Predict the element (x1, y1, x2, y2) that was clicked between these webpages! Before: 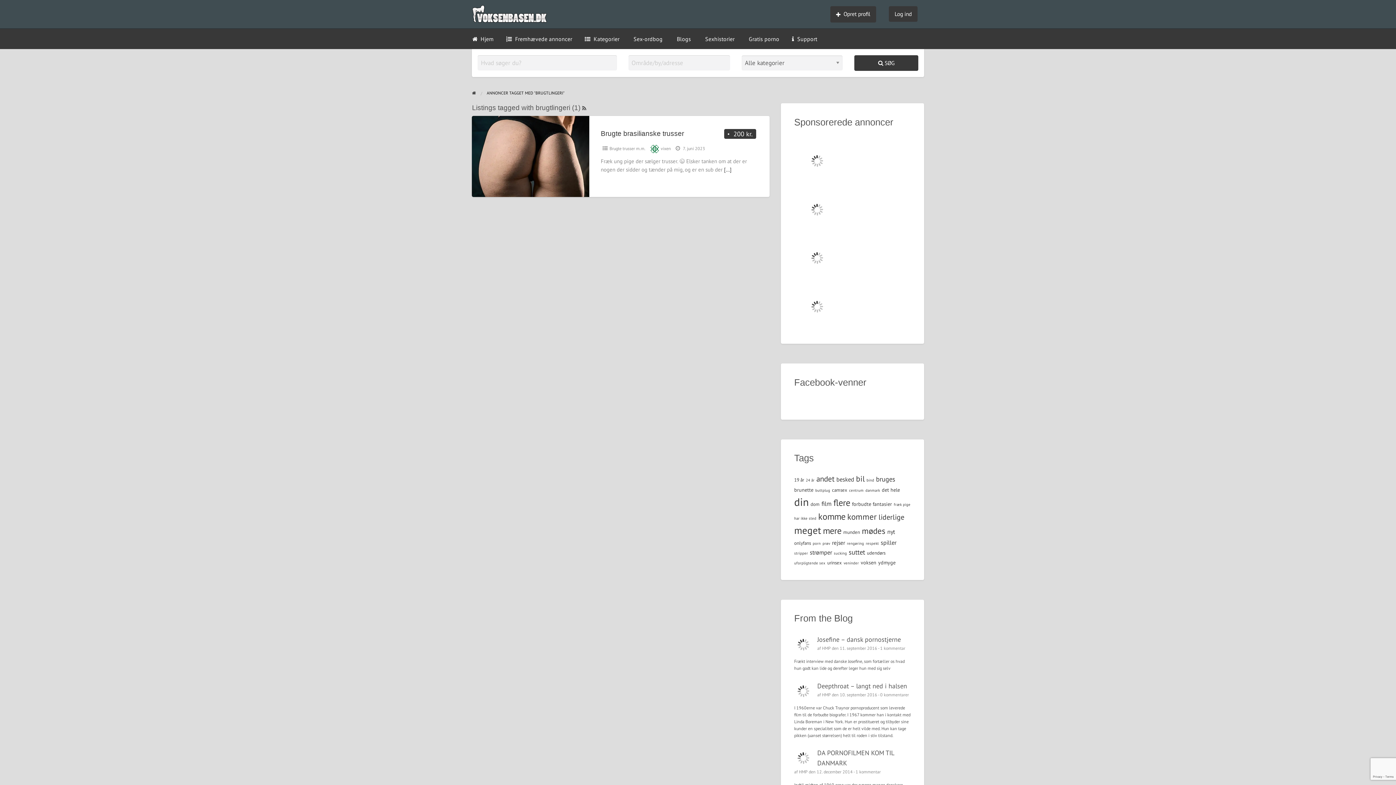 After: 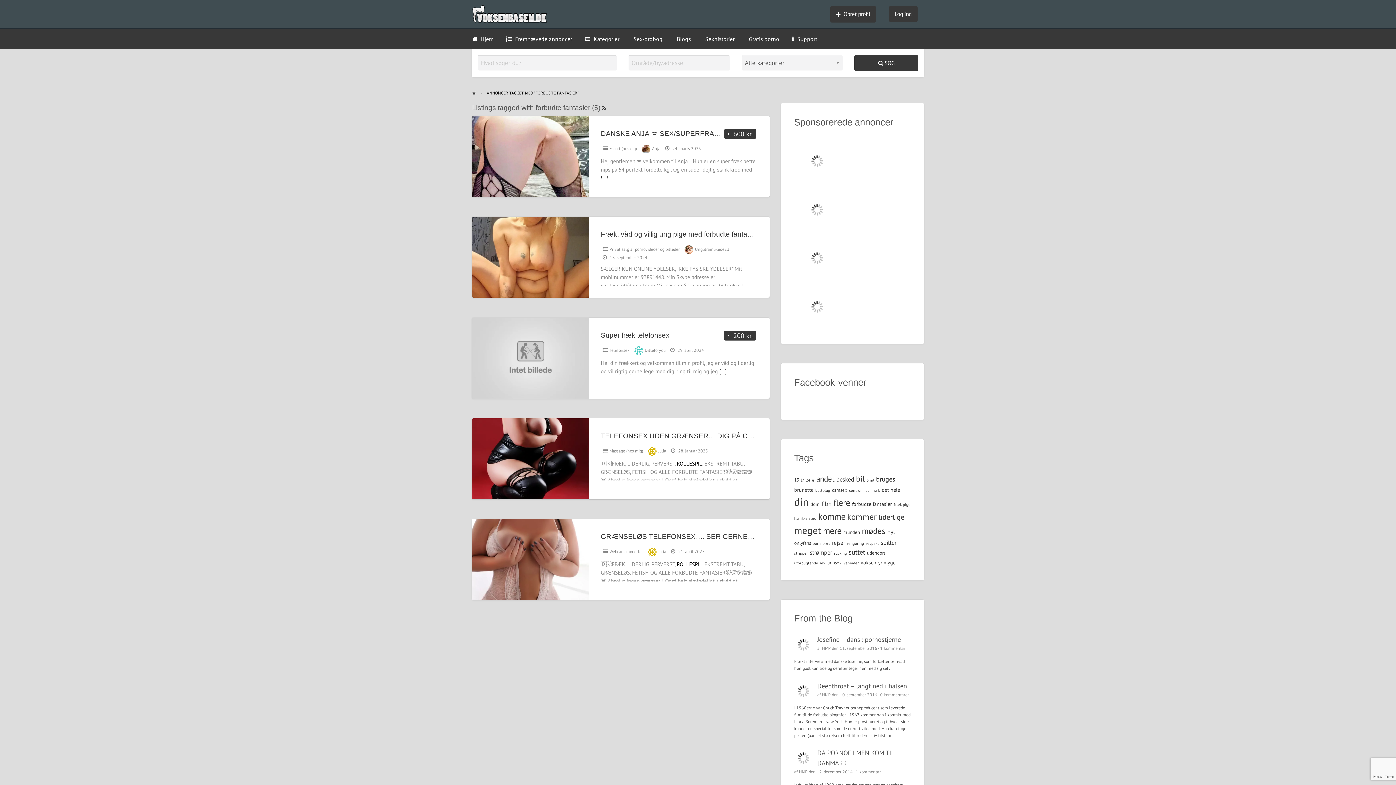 Action: label: forbudte fantasier (3 elementer) bbox: (852, 501, 892, 507)